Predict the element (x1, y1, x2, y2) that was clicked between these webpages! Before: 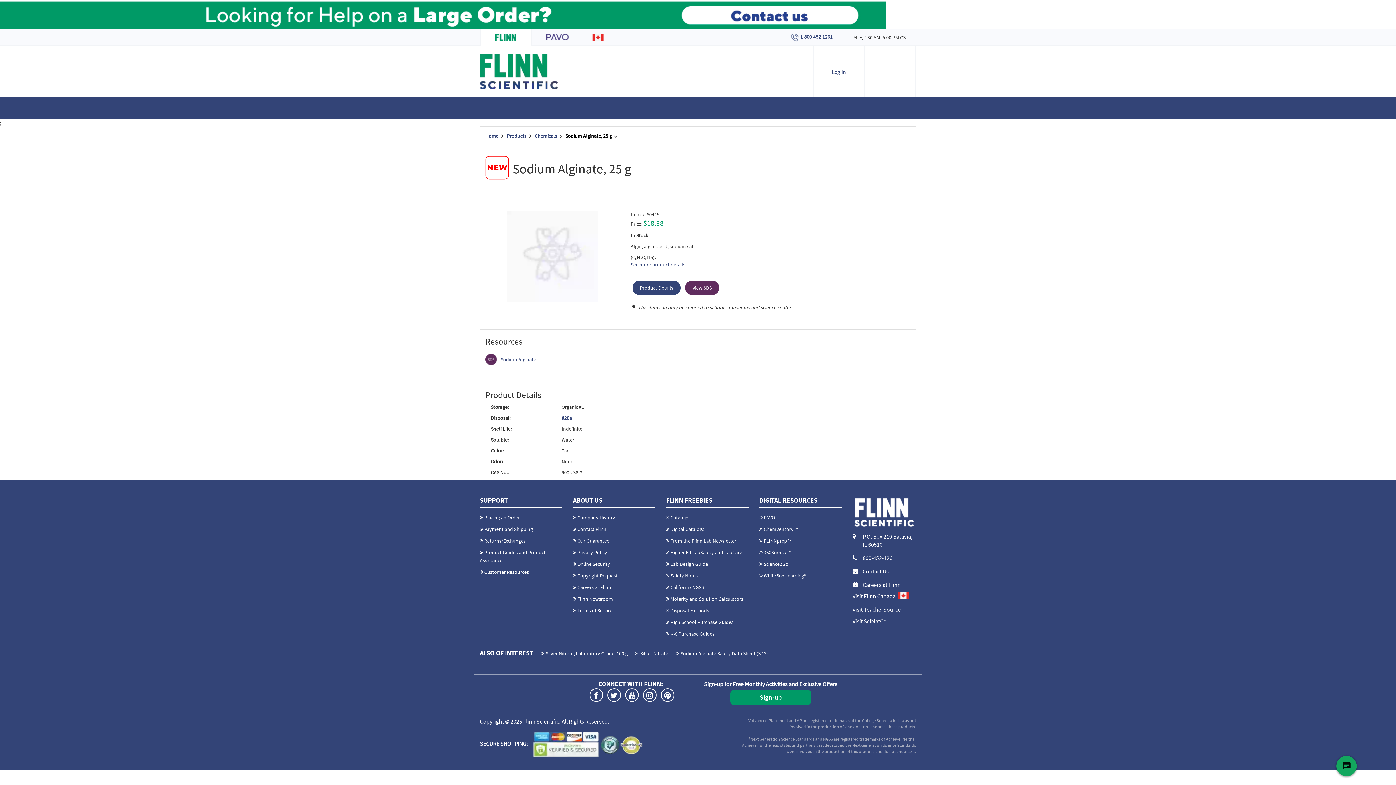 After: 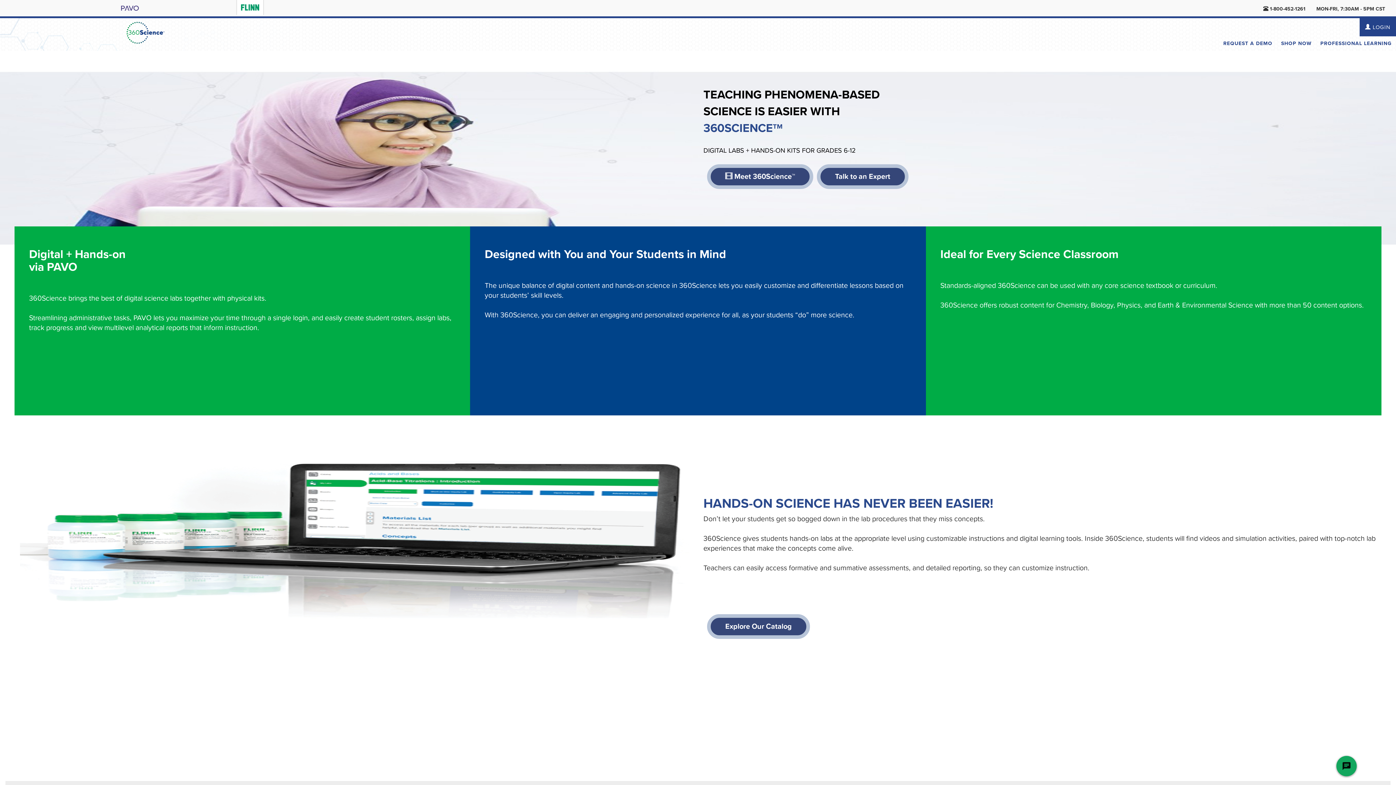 Action: label: 360Science™ bbox: (763, 549, 790, 556)